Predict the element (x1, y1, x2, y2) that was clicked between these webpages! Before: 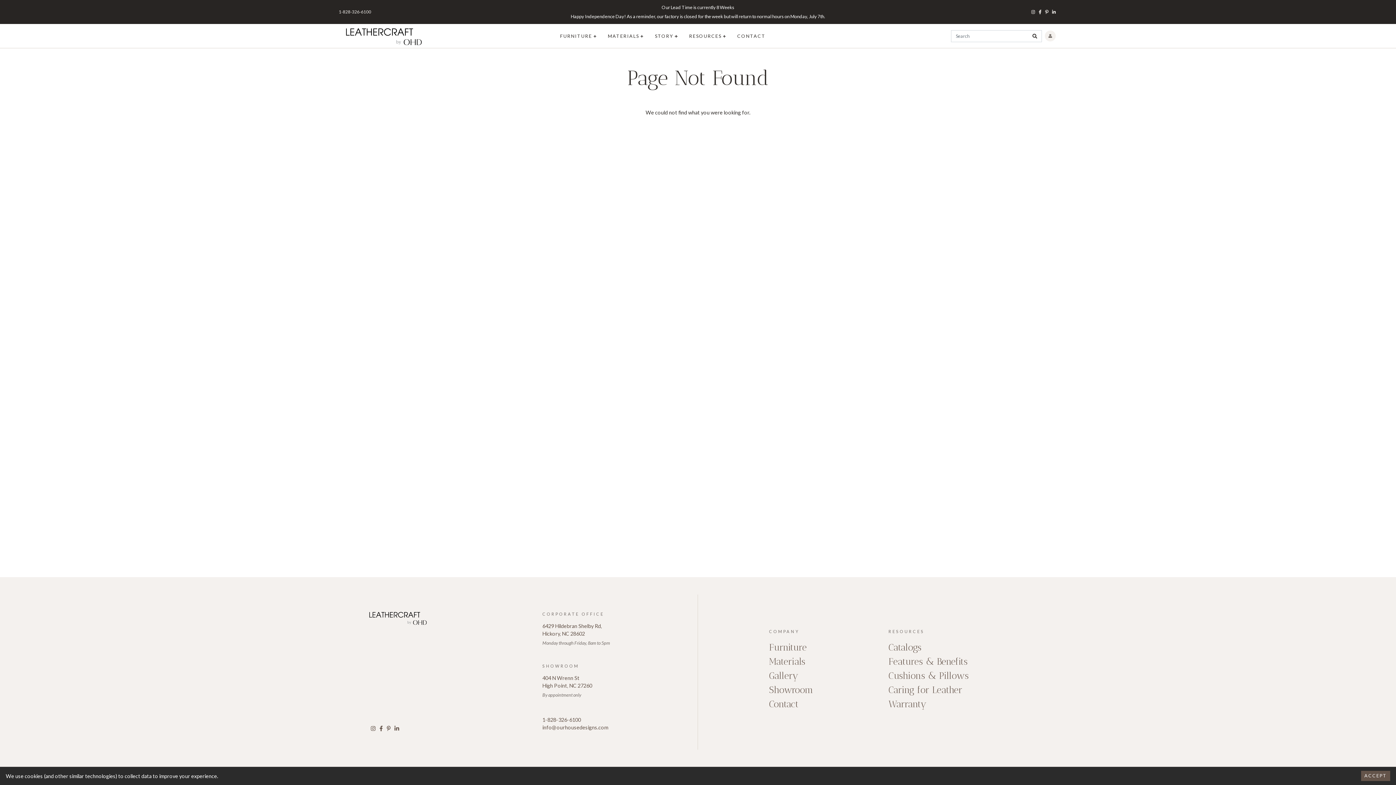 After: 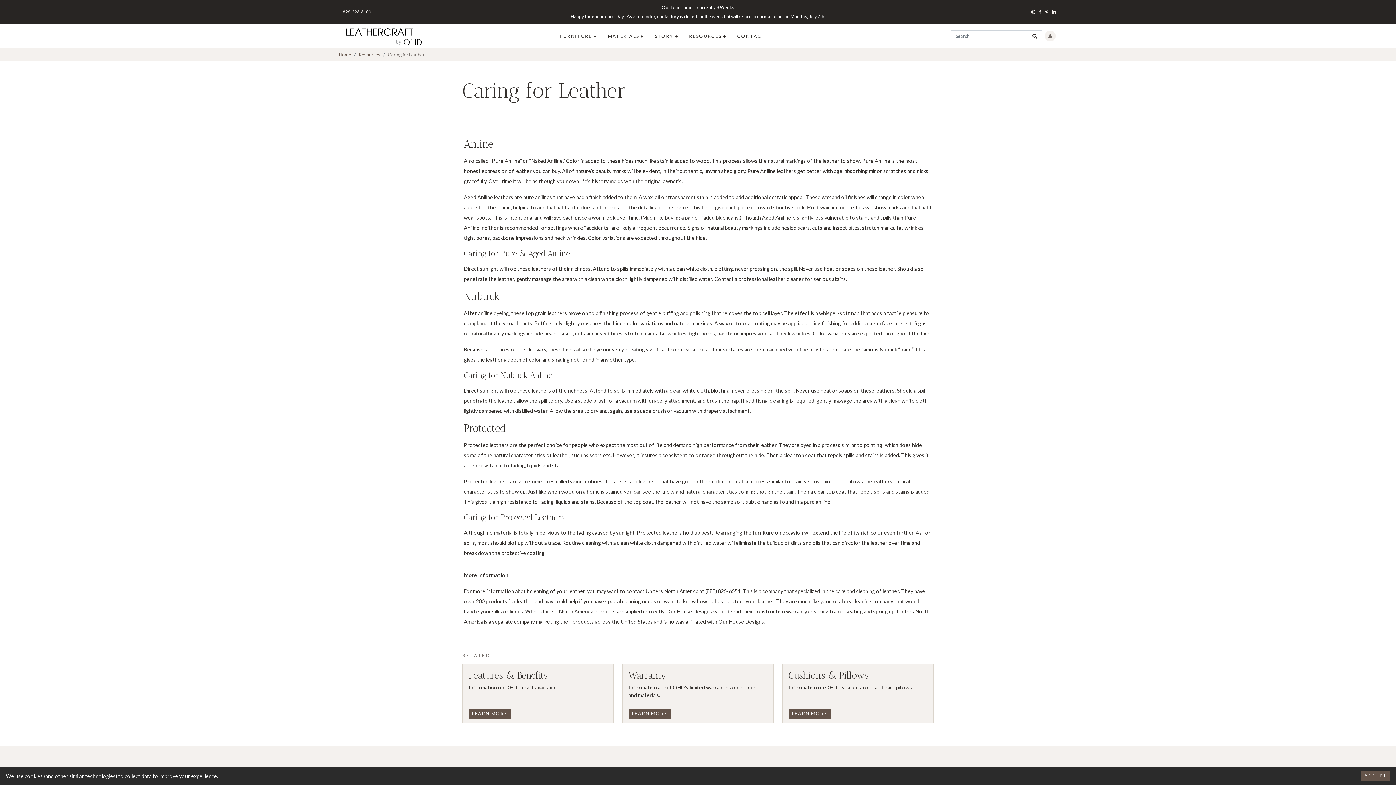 Action: label: Caring for Leather bbox: (888, 684, 962, 695)